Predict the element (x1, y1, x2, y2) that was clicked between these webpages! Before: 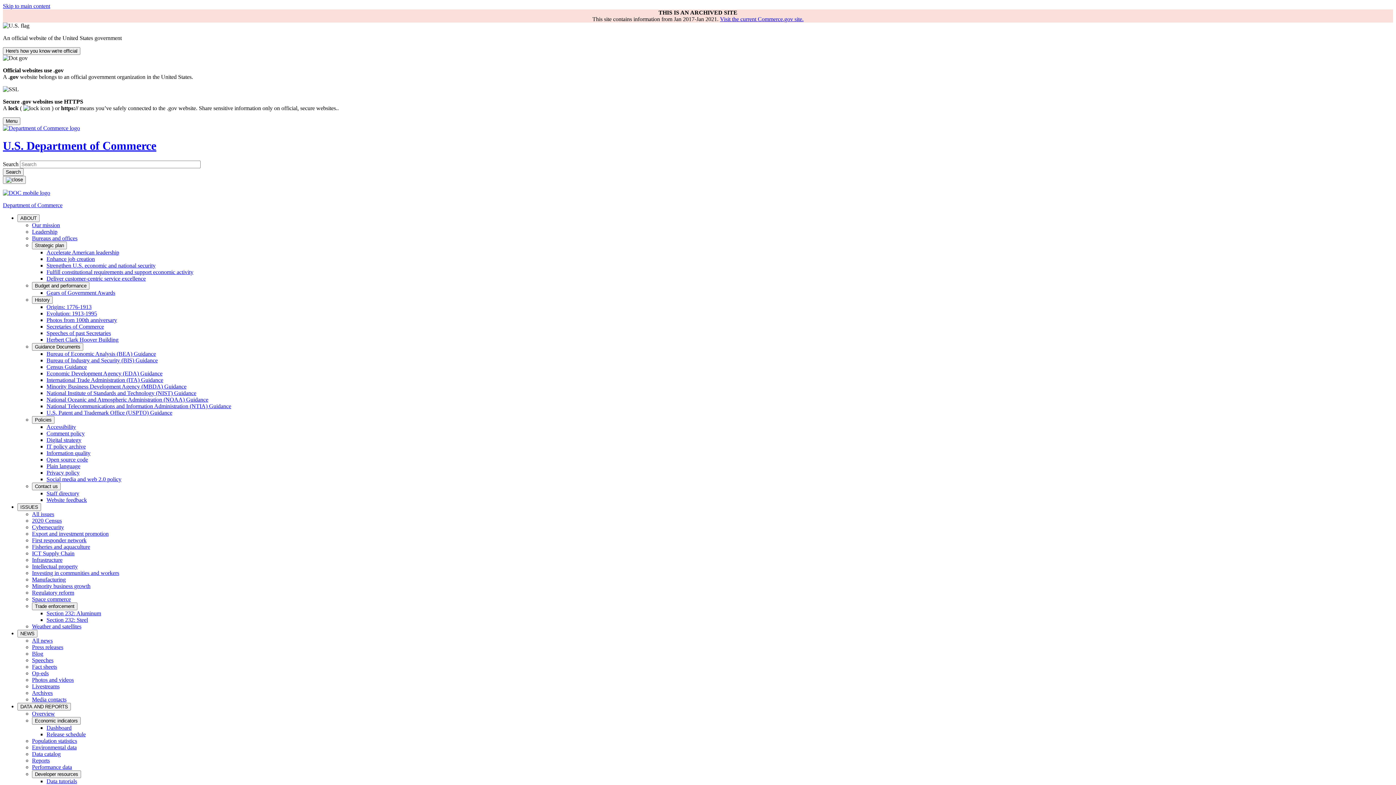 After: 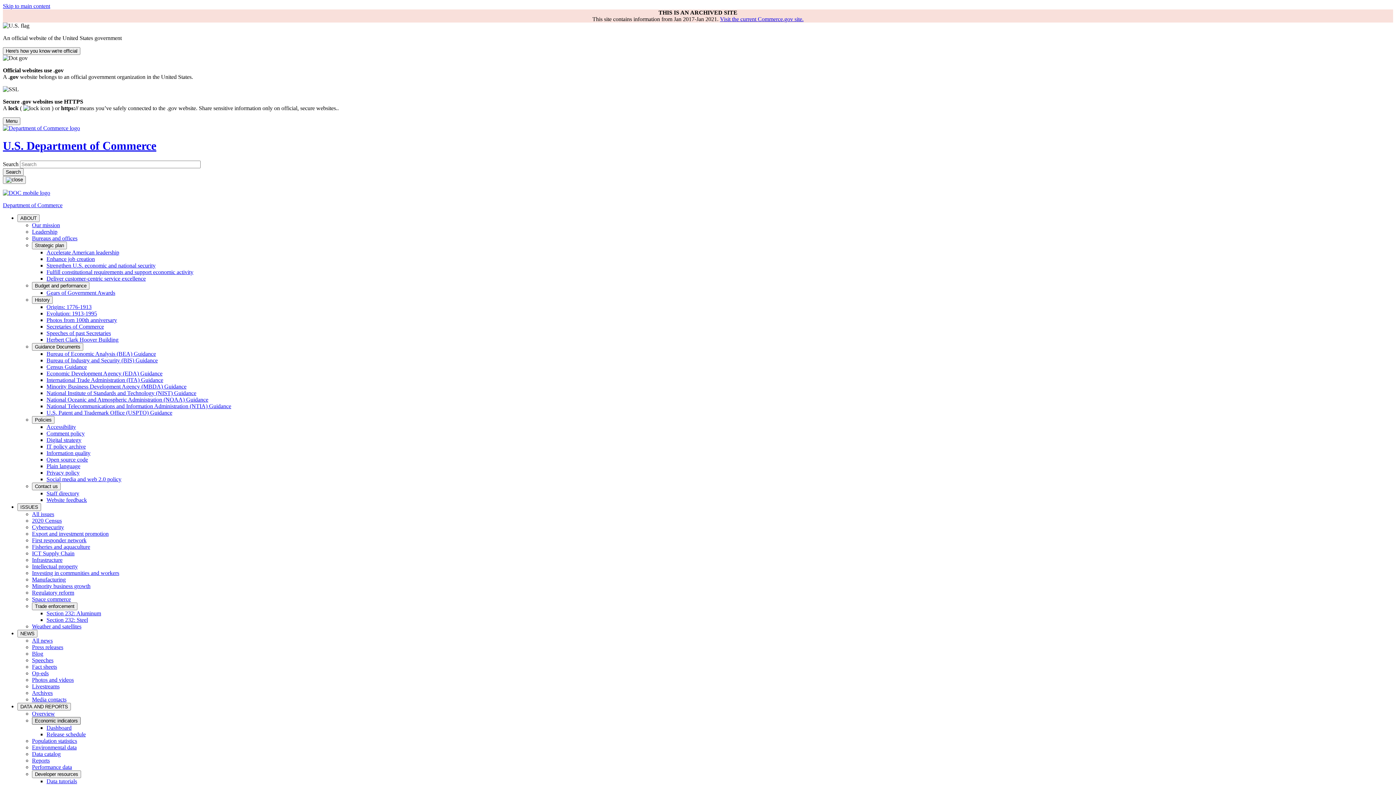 Action: bbox: (32, 717, 80, 725) label: Economic indicators